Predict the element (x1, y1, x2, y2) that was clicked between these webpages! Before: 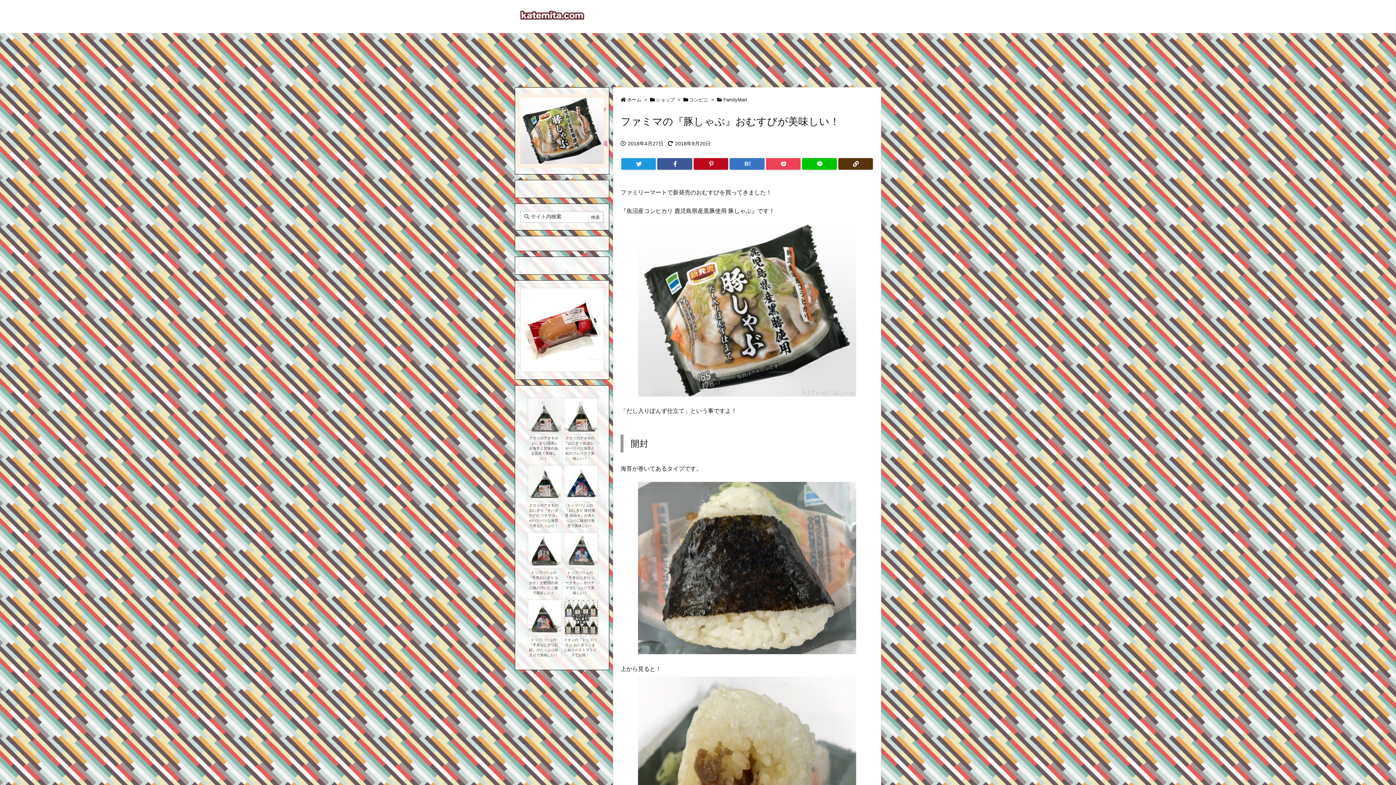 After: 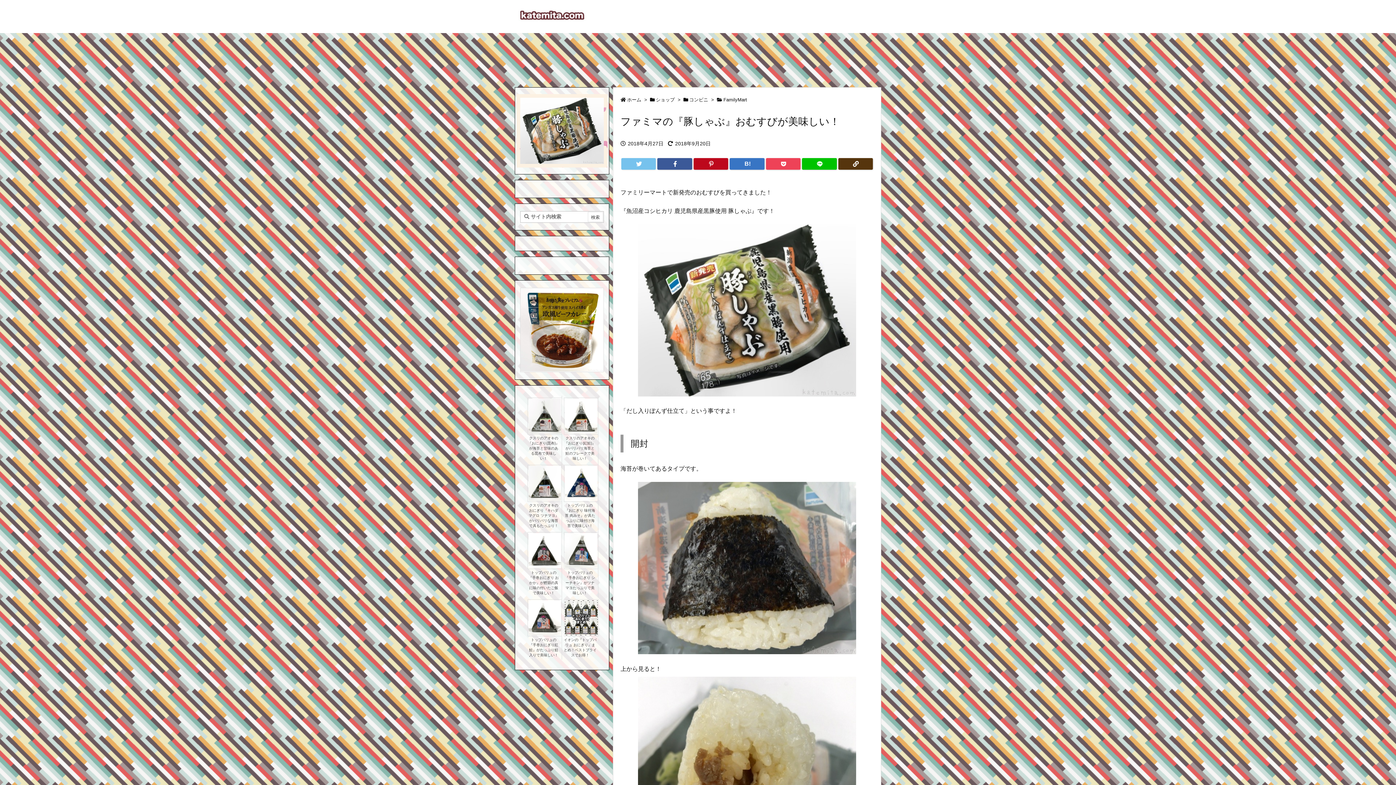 Action: label: Twitter bbox: (621, 158, 656, 169)